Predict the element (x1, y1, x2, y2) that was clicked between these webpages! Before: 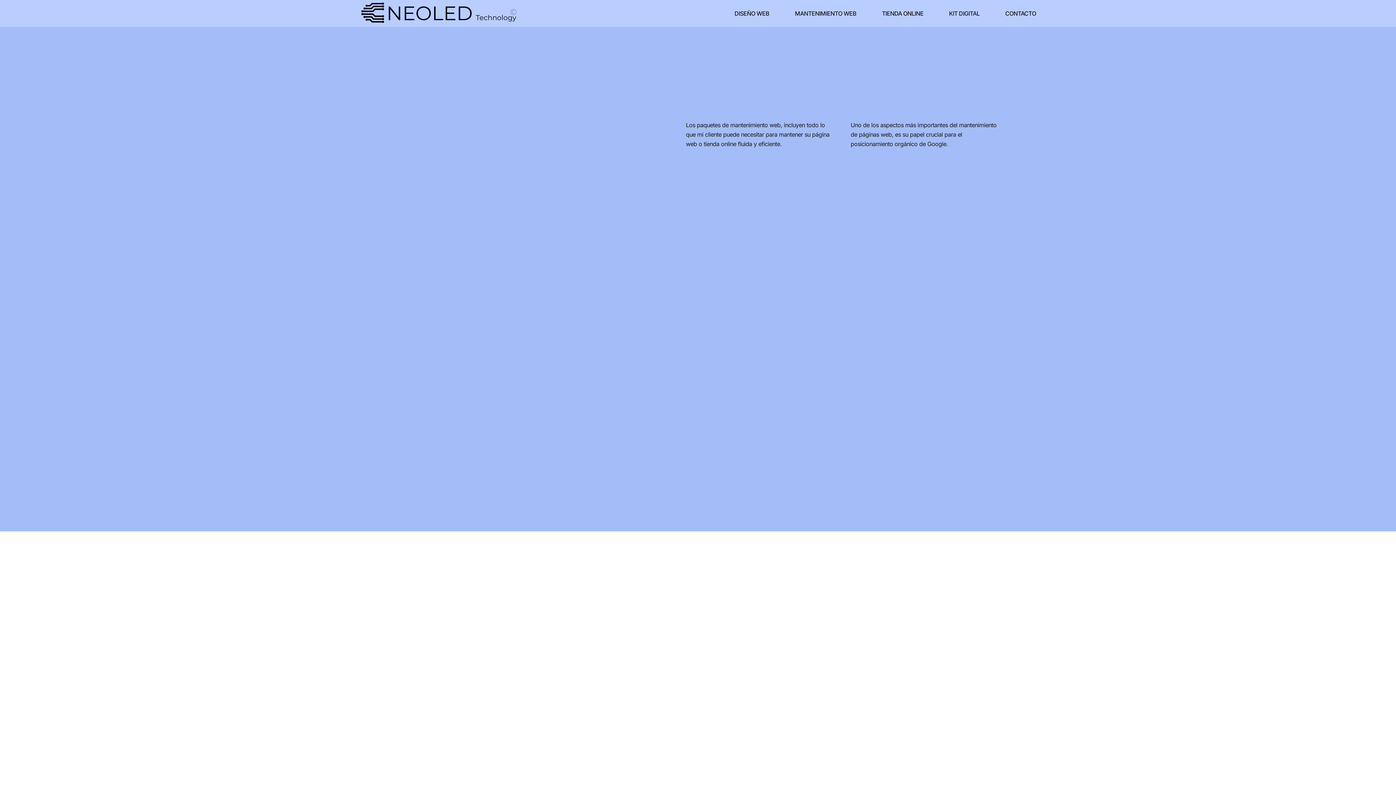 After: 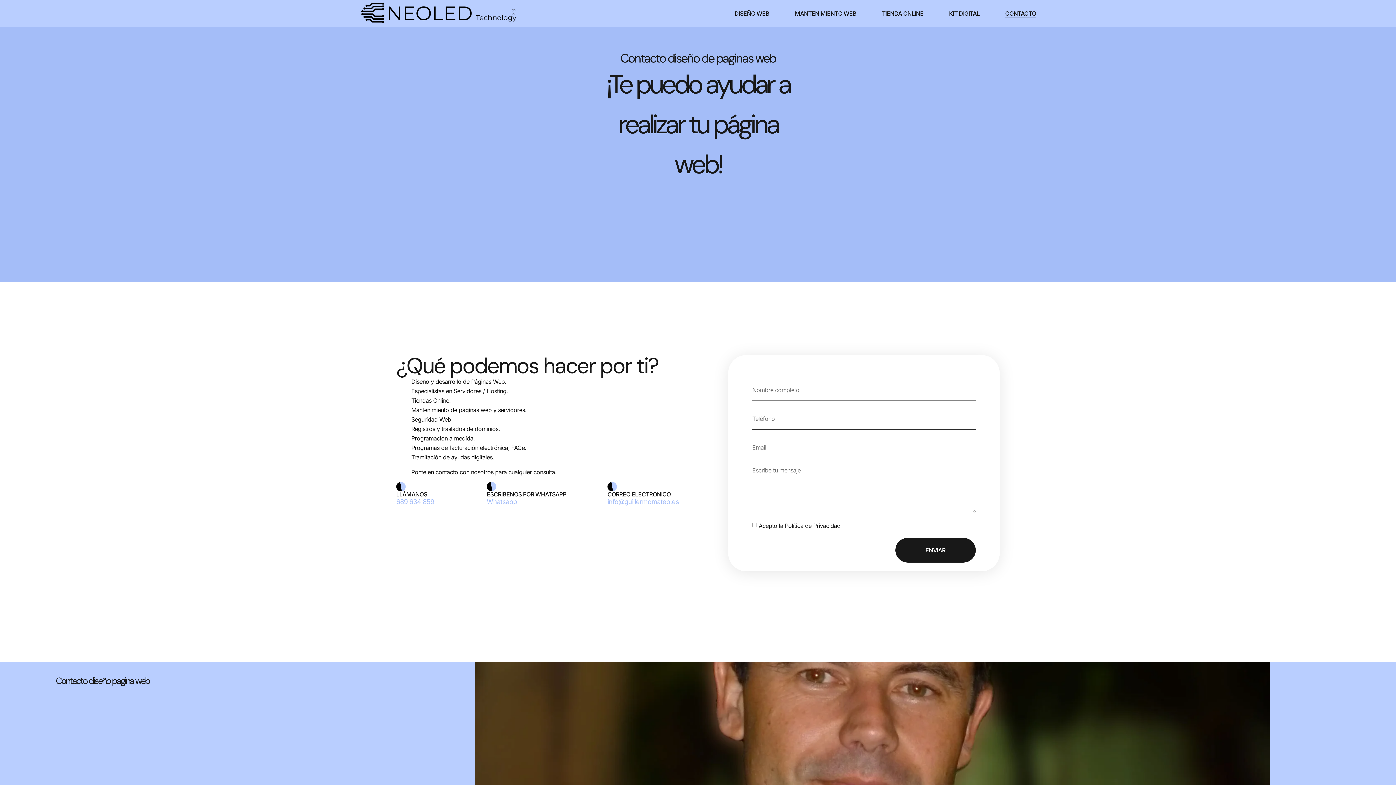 Action: bbox: (1005, 9, 1036, 17) label: CONTACTO